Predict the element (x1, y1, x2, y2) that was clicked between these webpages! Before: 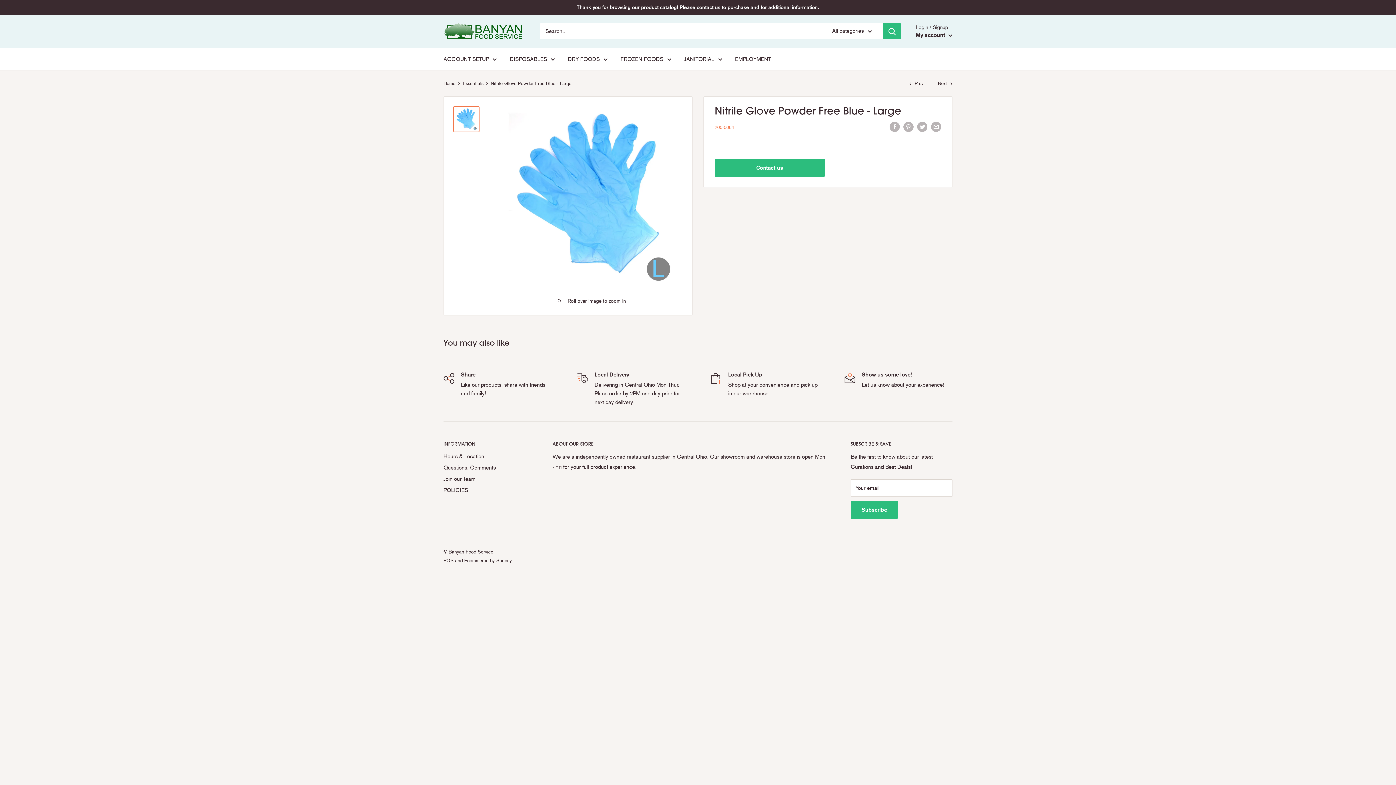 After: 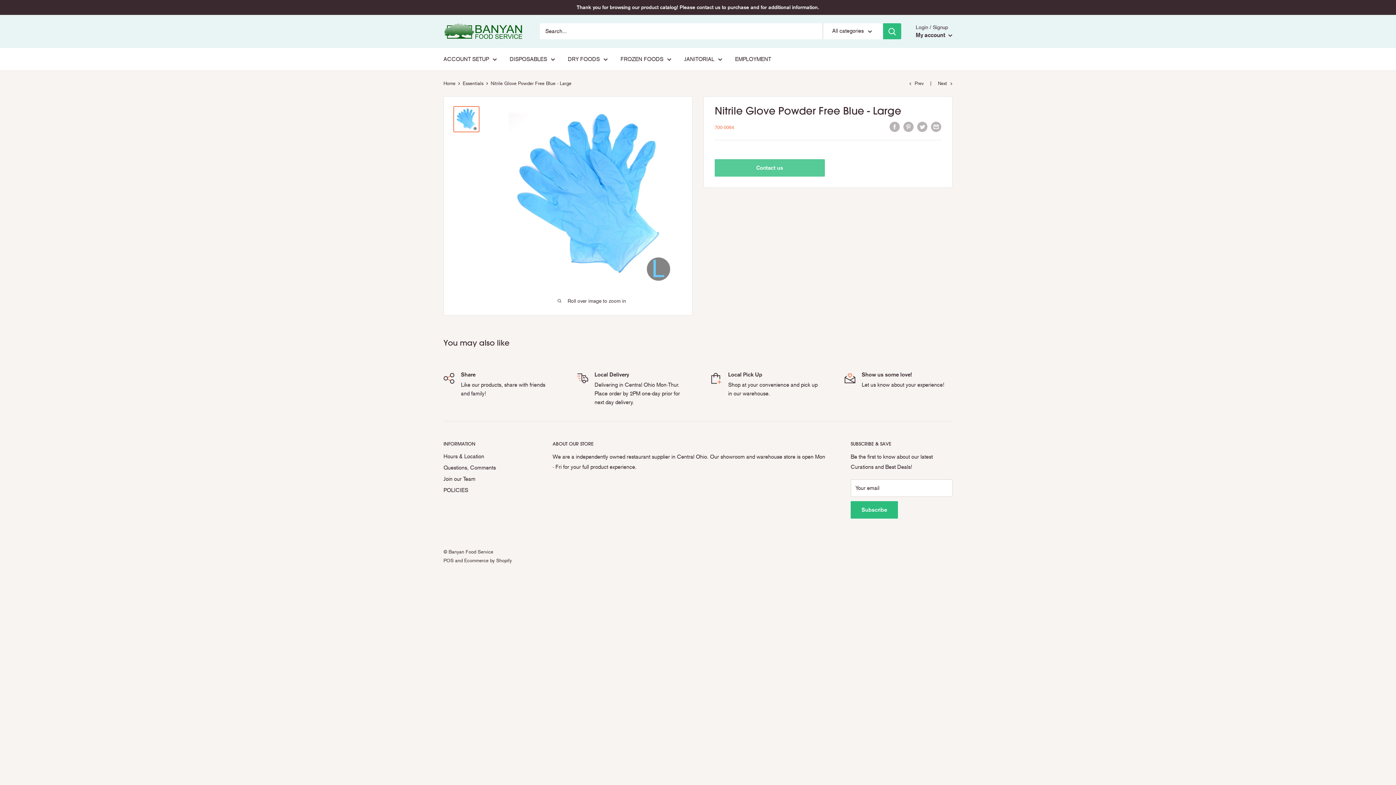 Action: bbox: (714, 159, 824, 176) label: Contact us